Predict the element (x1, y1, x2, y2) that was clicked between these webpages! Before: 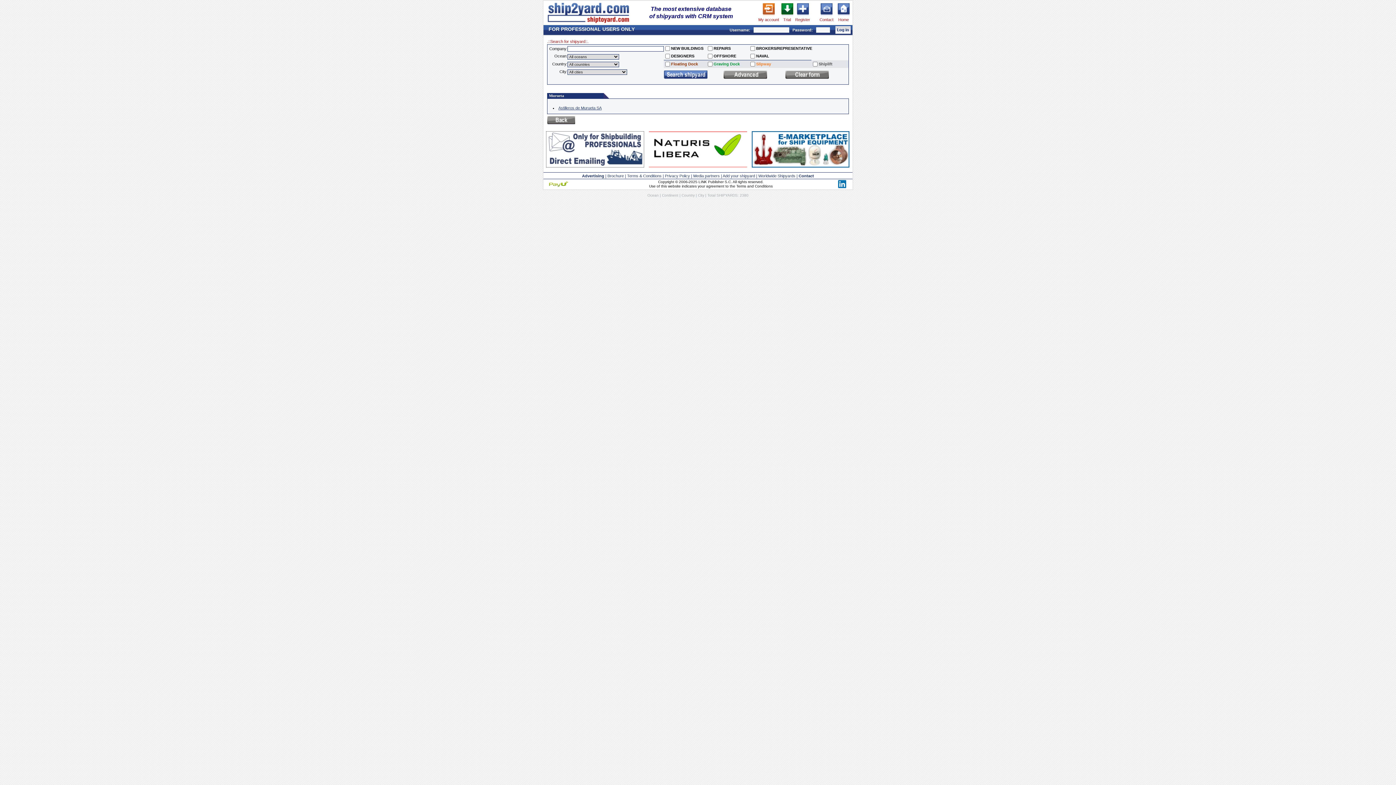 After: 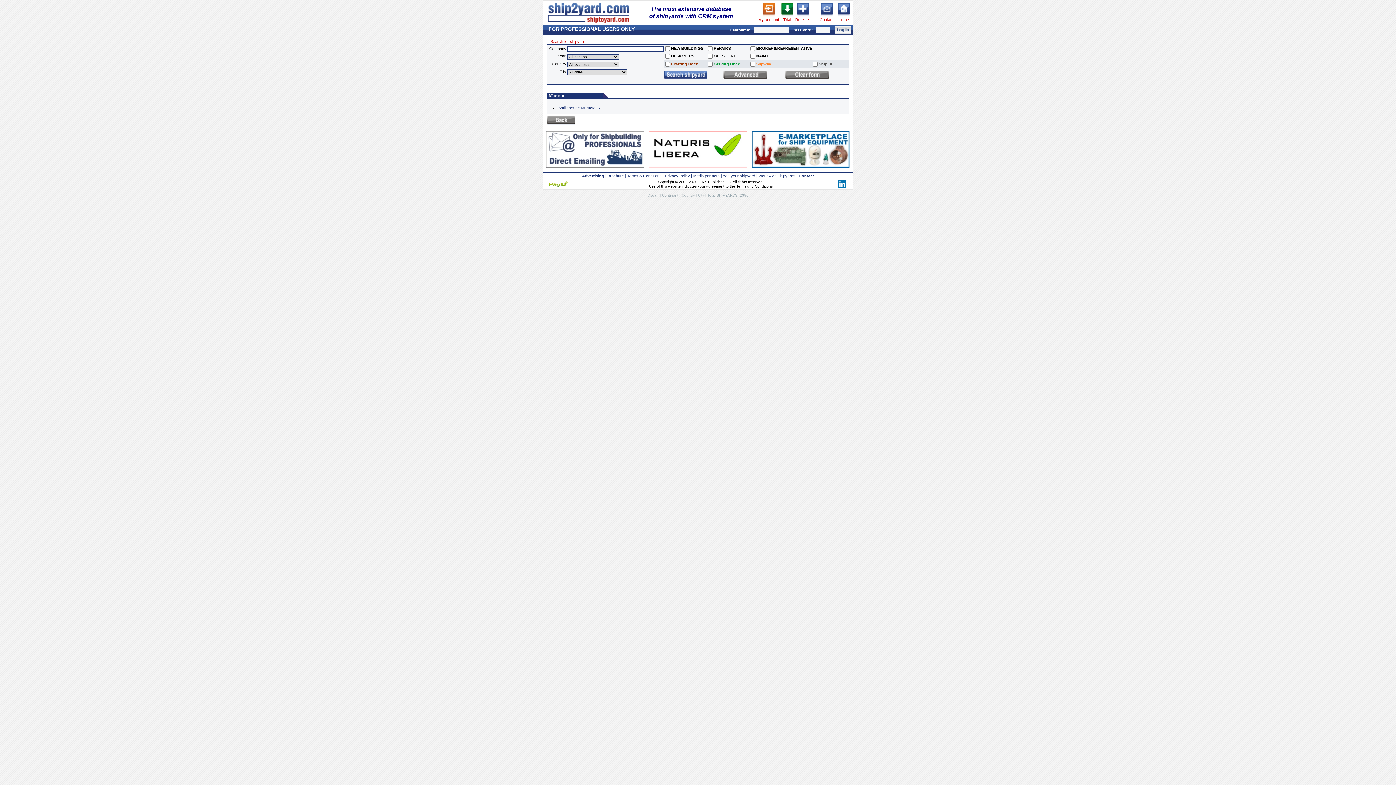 Action: bbox: (648, 164, 747, 168)